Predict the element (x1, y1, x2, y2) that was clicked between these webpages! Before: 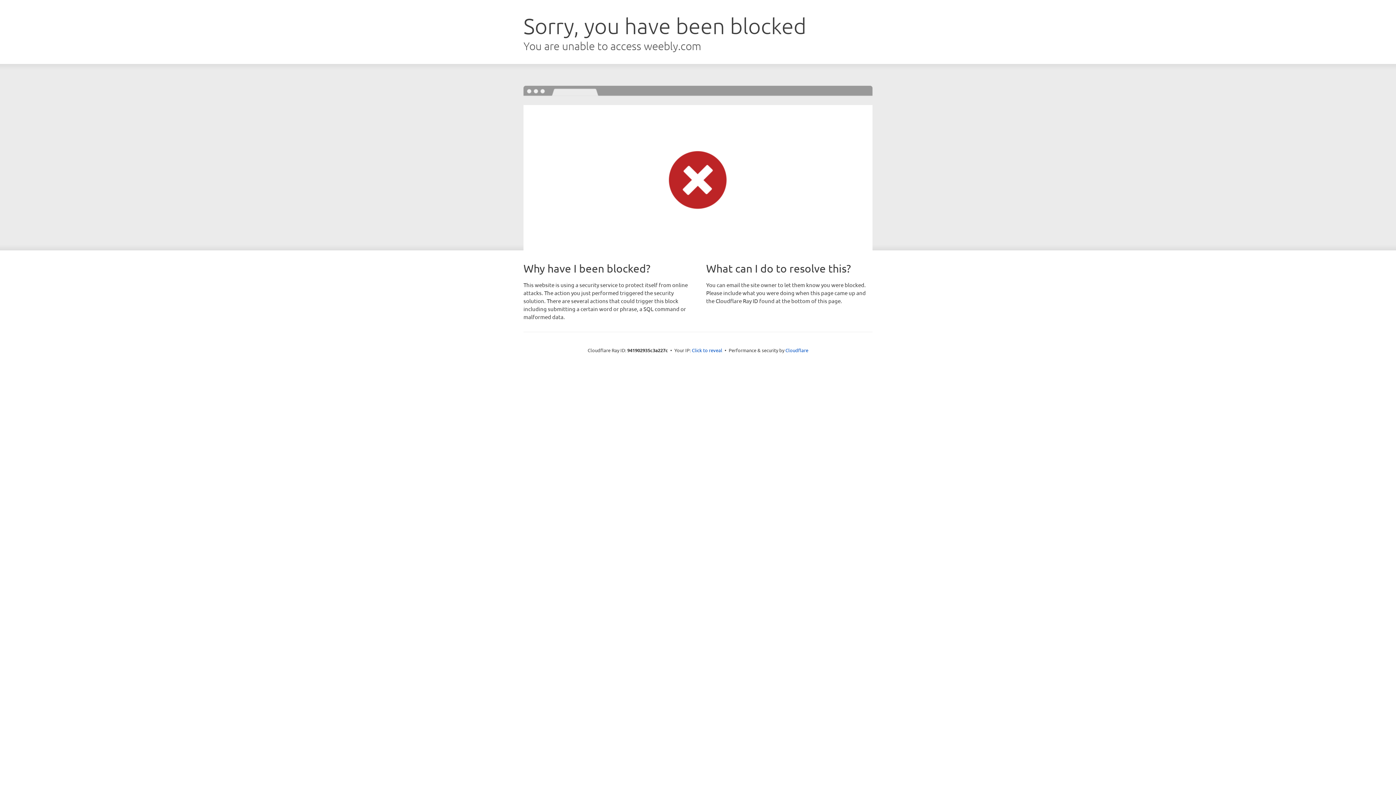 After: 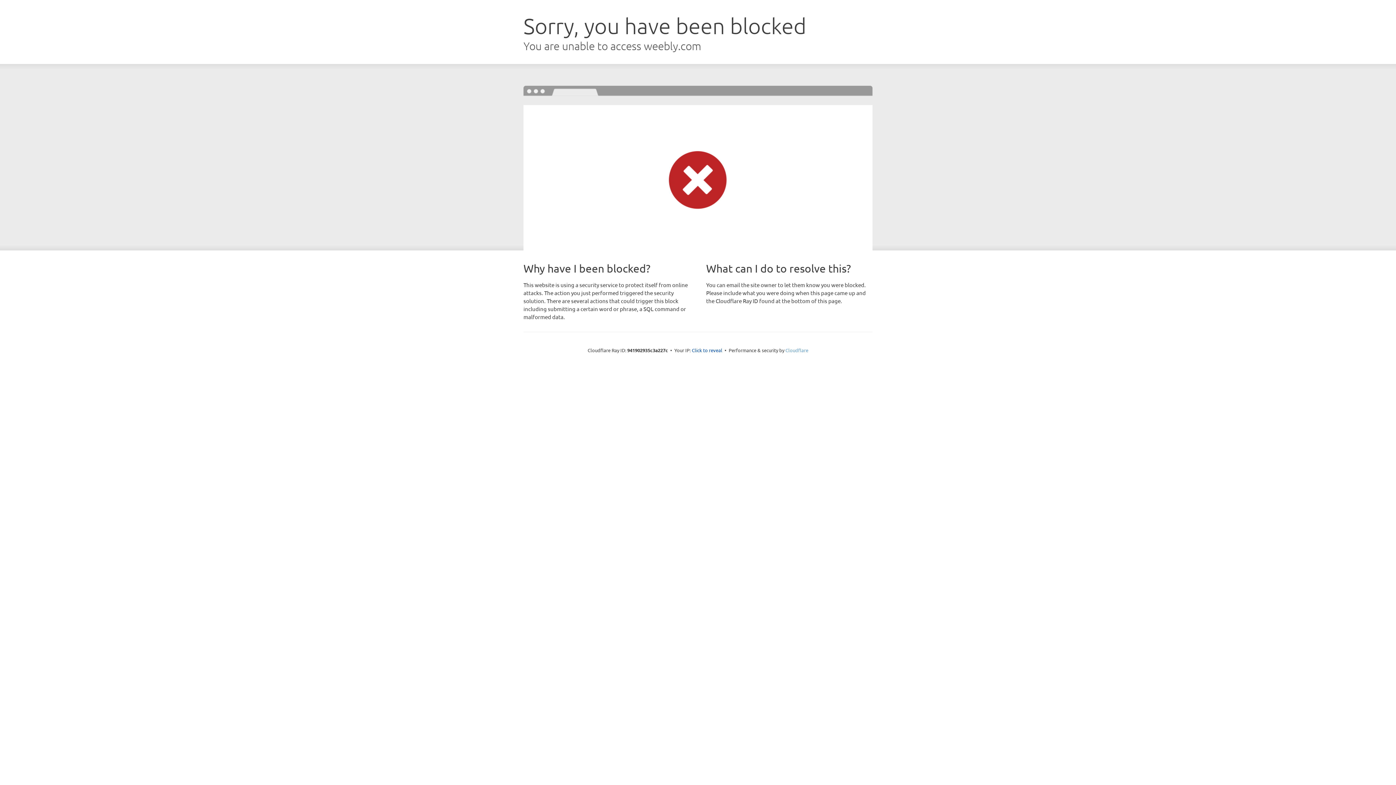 Action: label: Cloudflare bbox: (785, 347, 808, 353)